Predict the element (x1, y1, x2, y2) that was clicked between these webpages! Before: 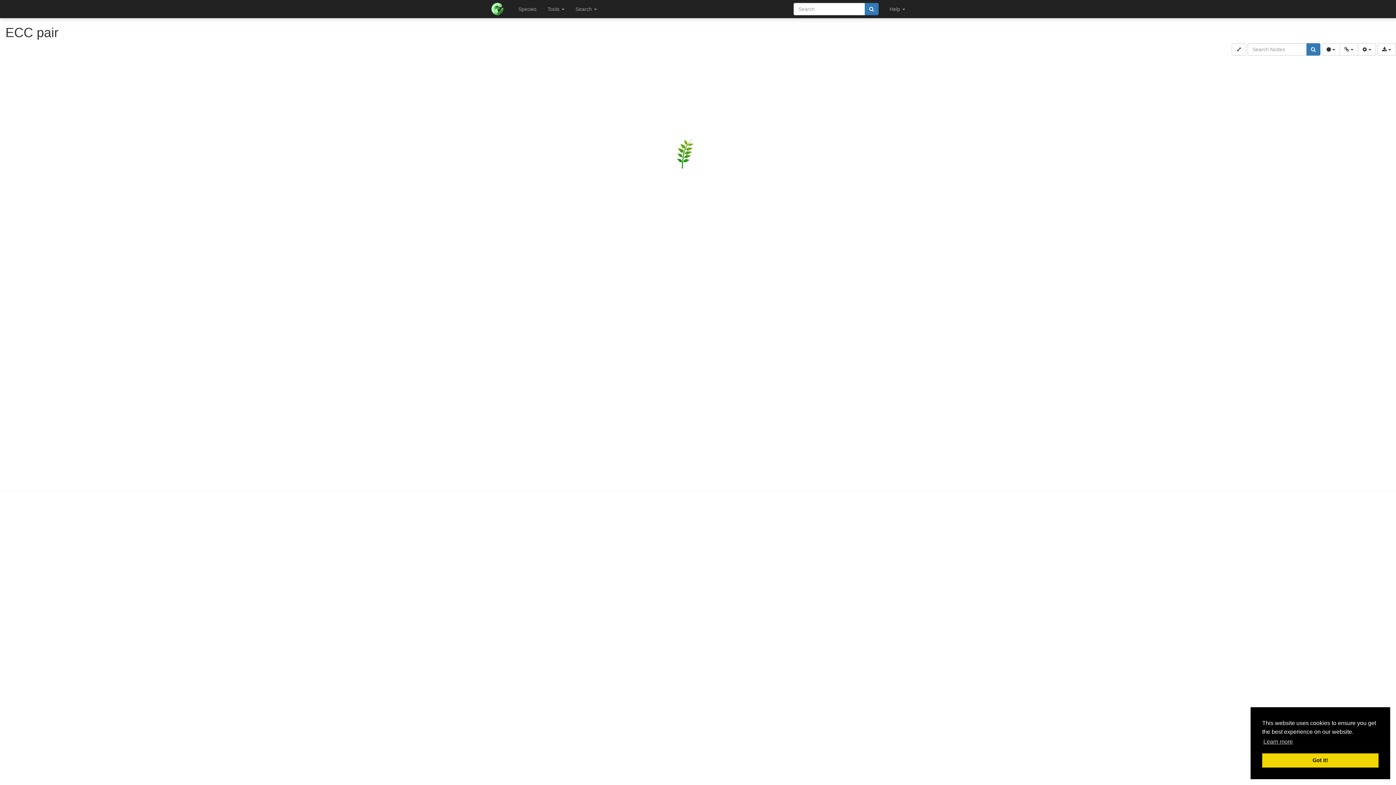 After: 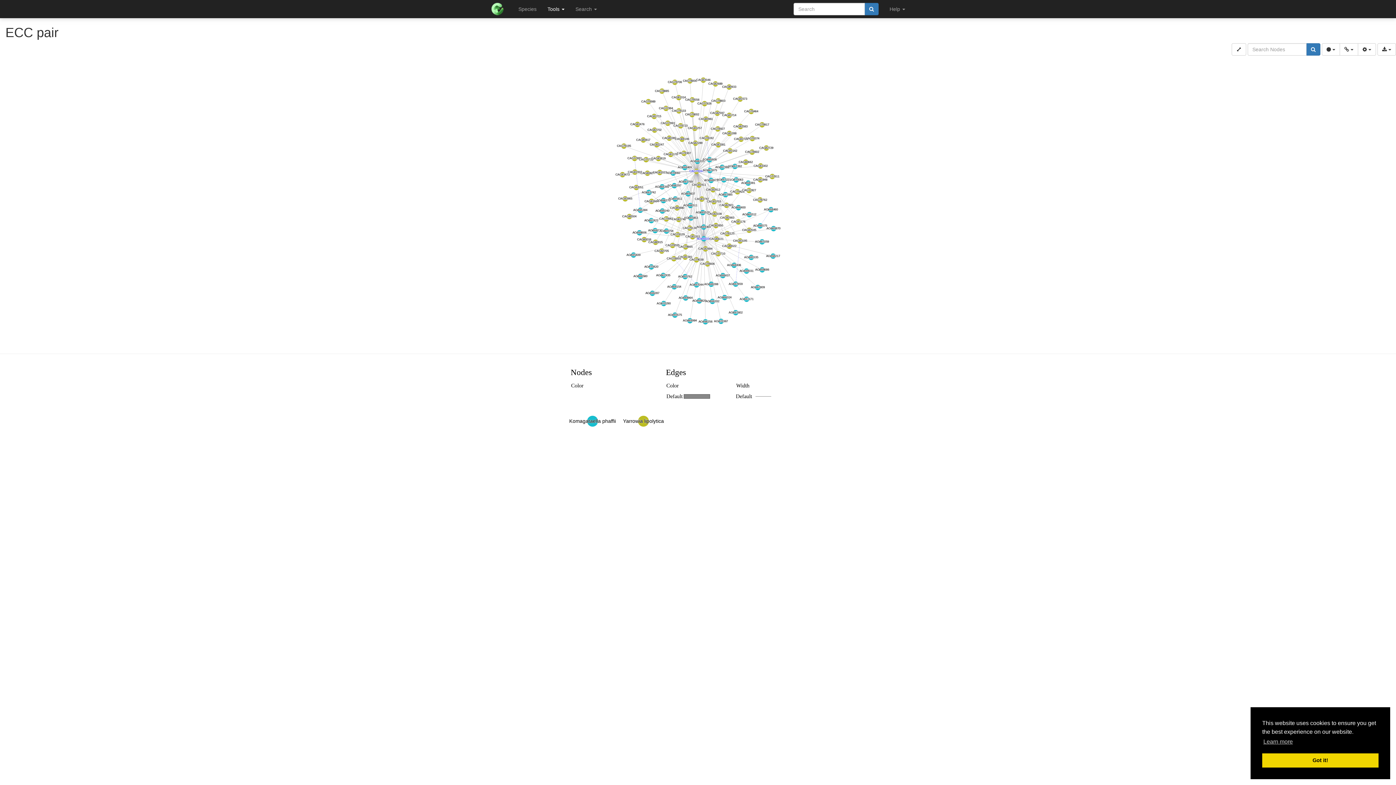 Action: bbox: (542, 0, 570, 18) label: Tools 